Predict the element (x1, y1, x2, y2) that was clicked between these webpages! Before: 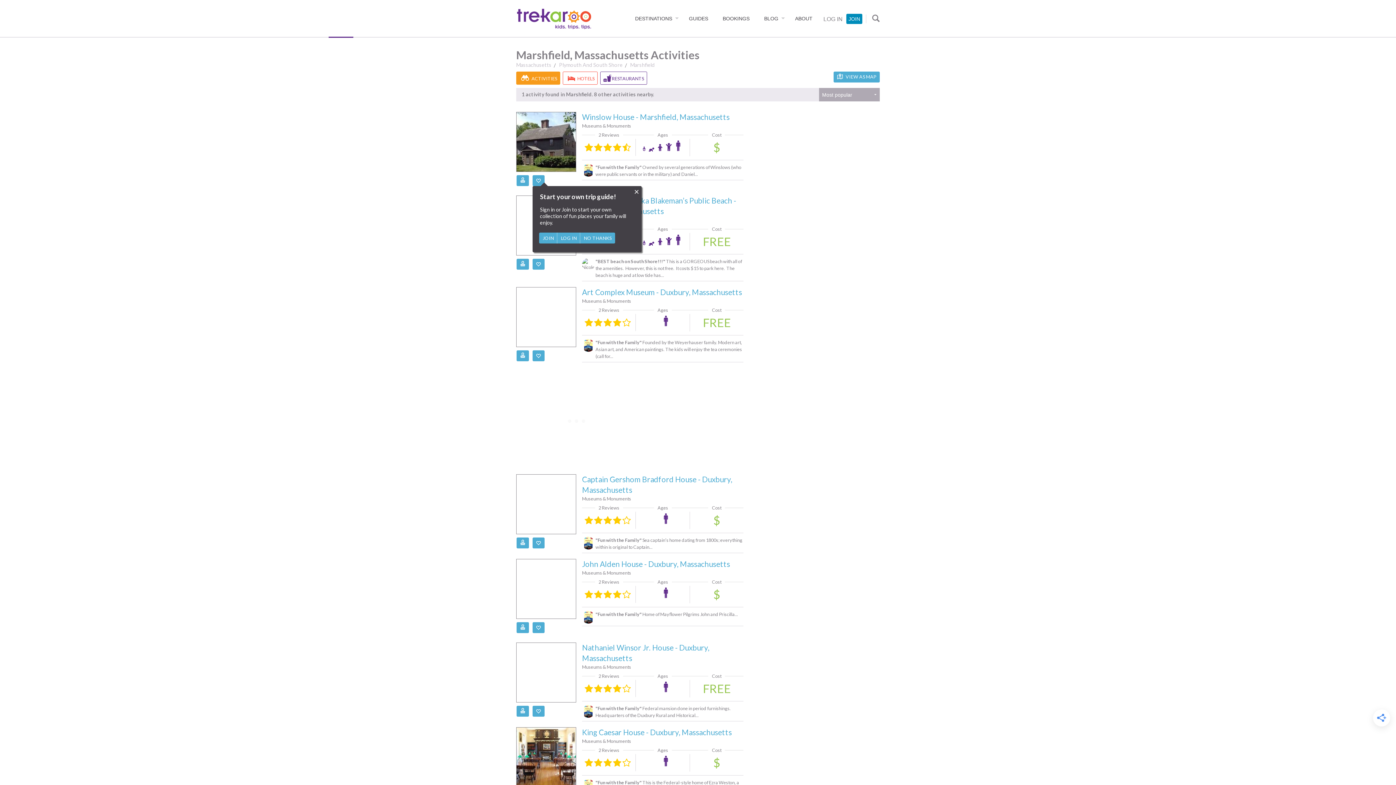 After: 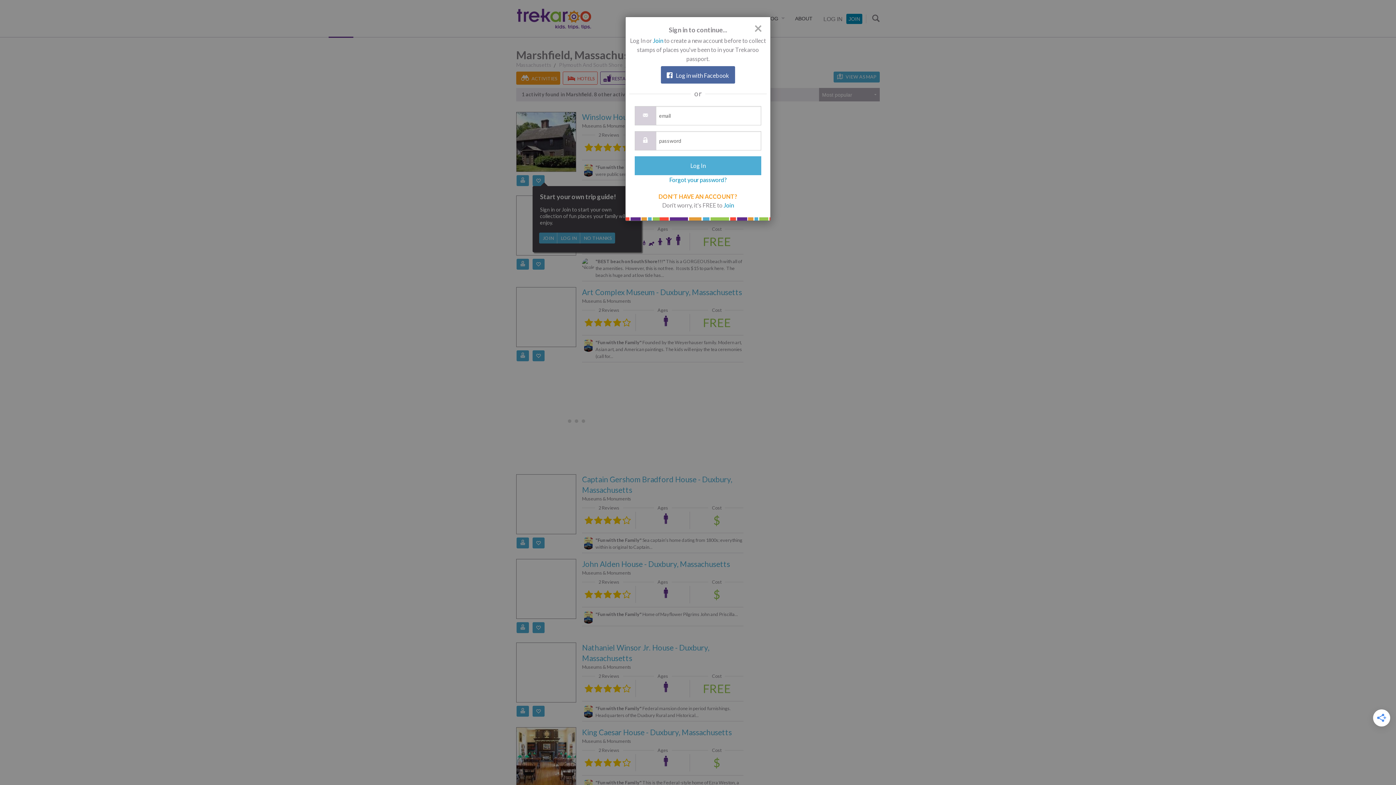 Action: bbox: (516, 175, 529, 186)